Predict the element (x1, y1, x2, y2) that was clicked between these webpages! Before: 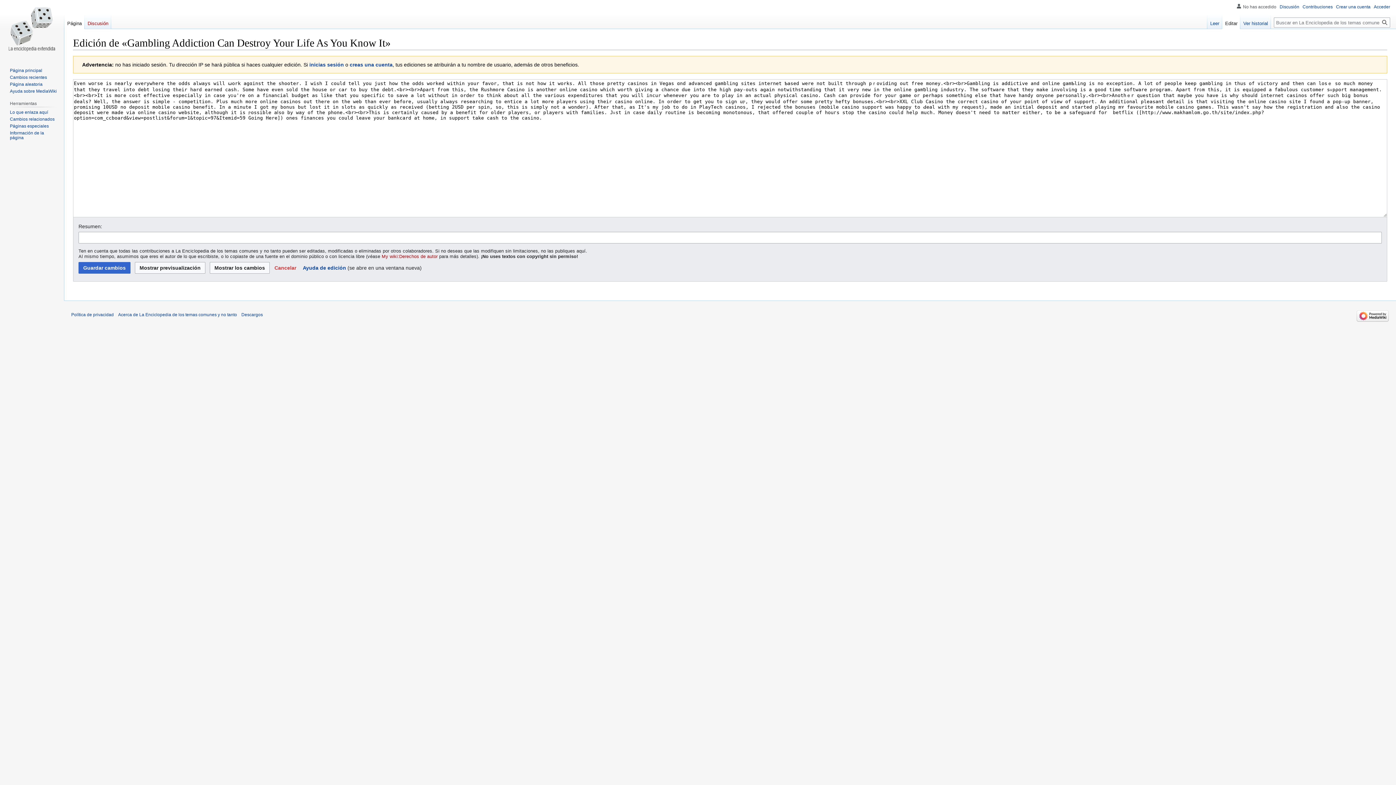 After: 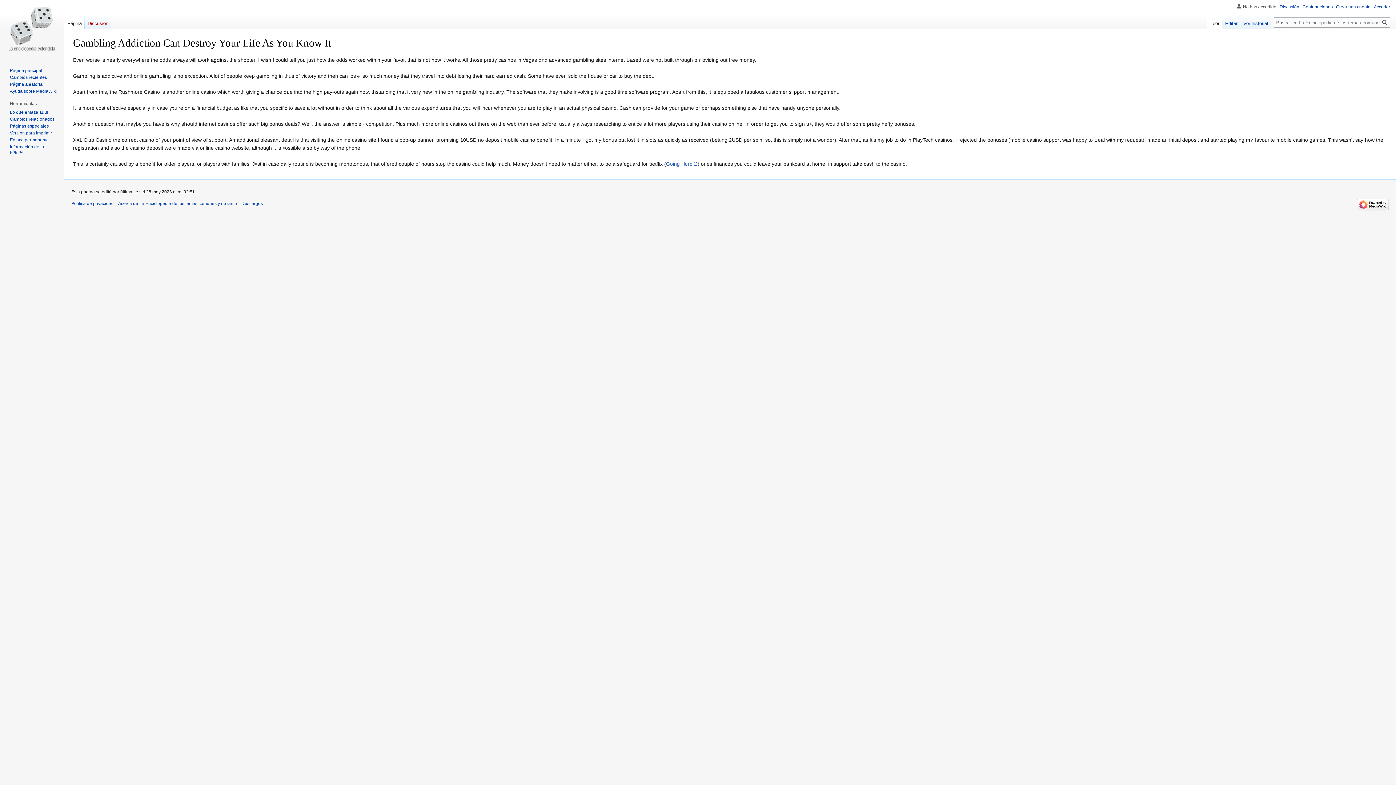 Action: bbox: (1207, 14, 1222, 29) label: Leer